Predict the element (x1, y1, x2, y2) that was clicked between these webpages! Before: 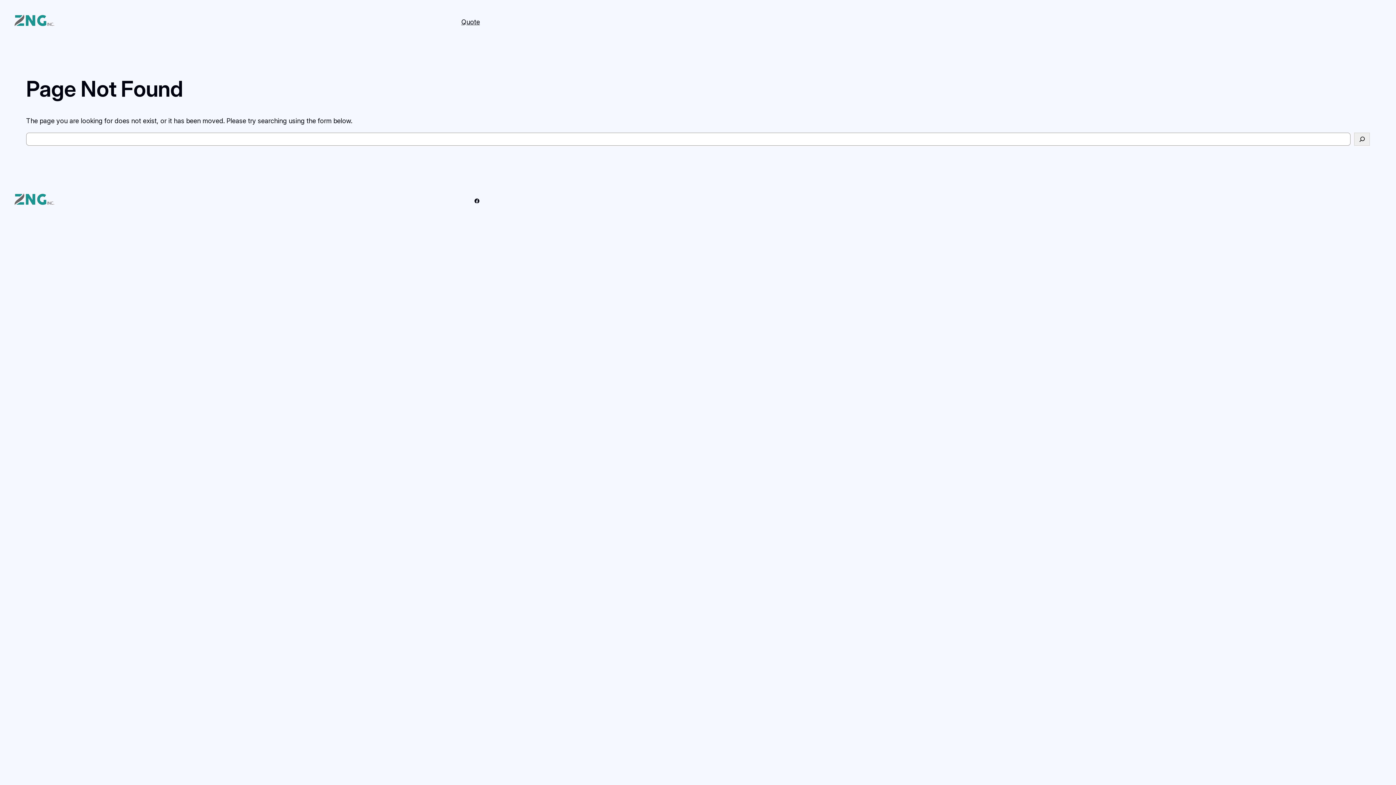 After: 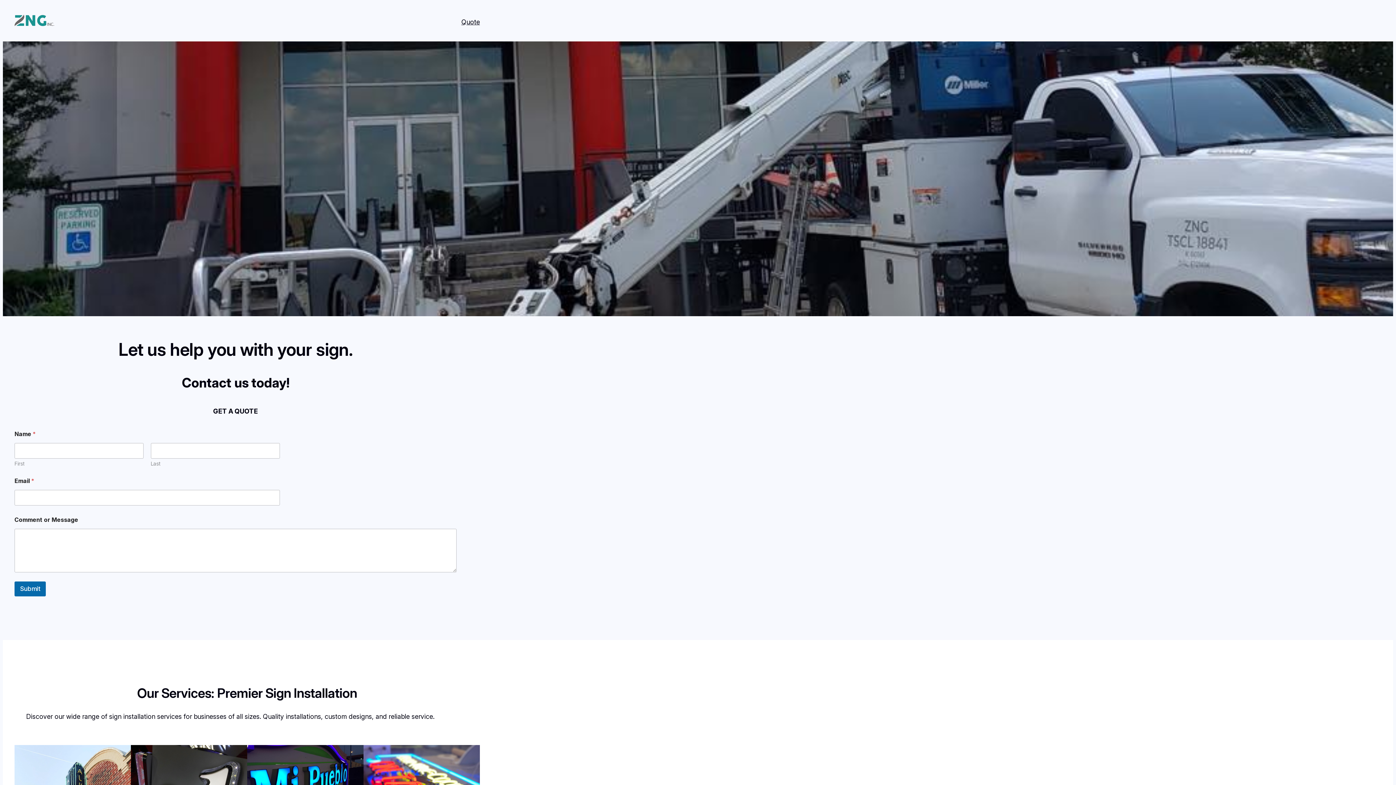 Action: bbox: (14, 14, 55, 29)